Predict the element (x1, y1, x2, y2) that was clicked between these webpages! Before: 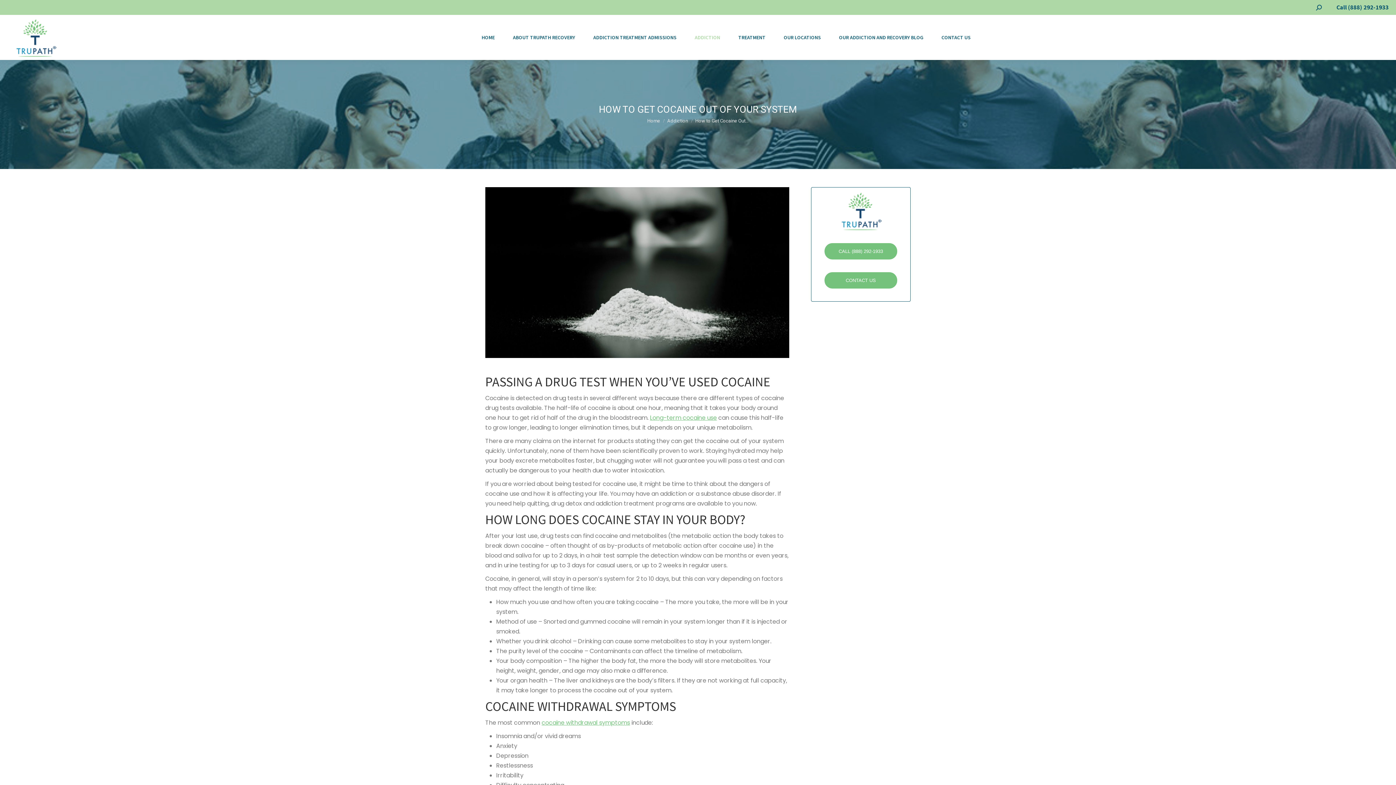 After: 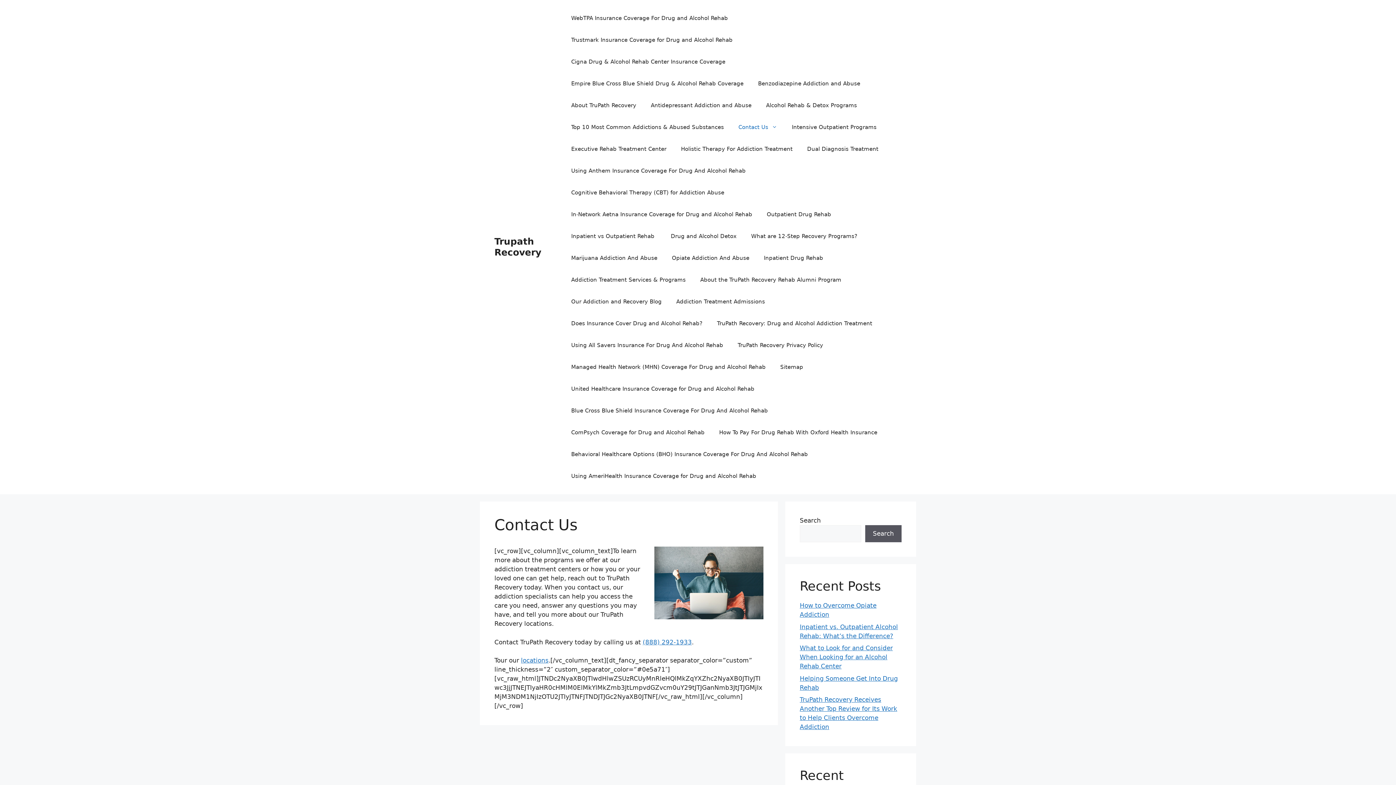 Action: bbox: (824, 272, 897, 288) label: CONTACT US